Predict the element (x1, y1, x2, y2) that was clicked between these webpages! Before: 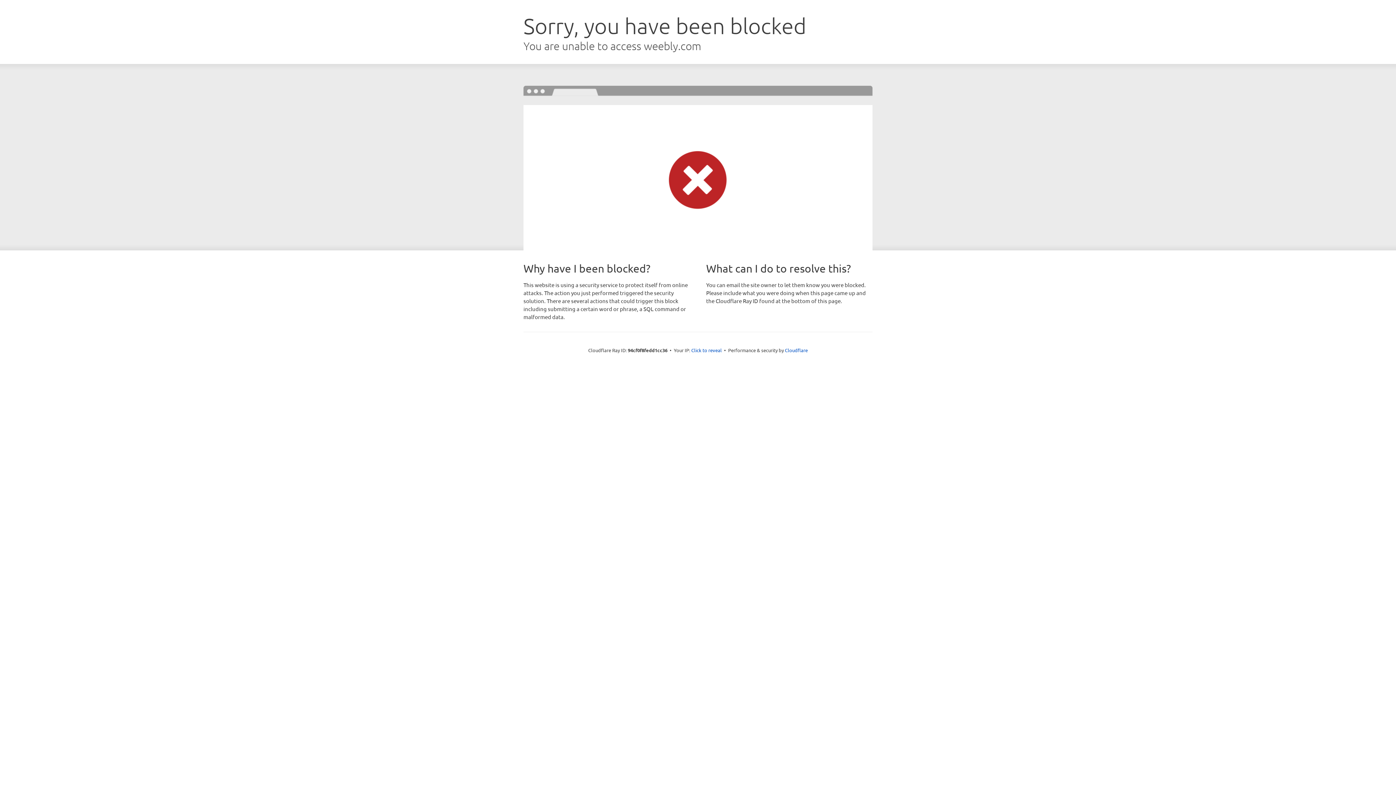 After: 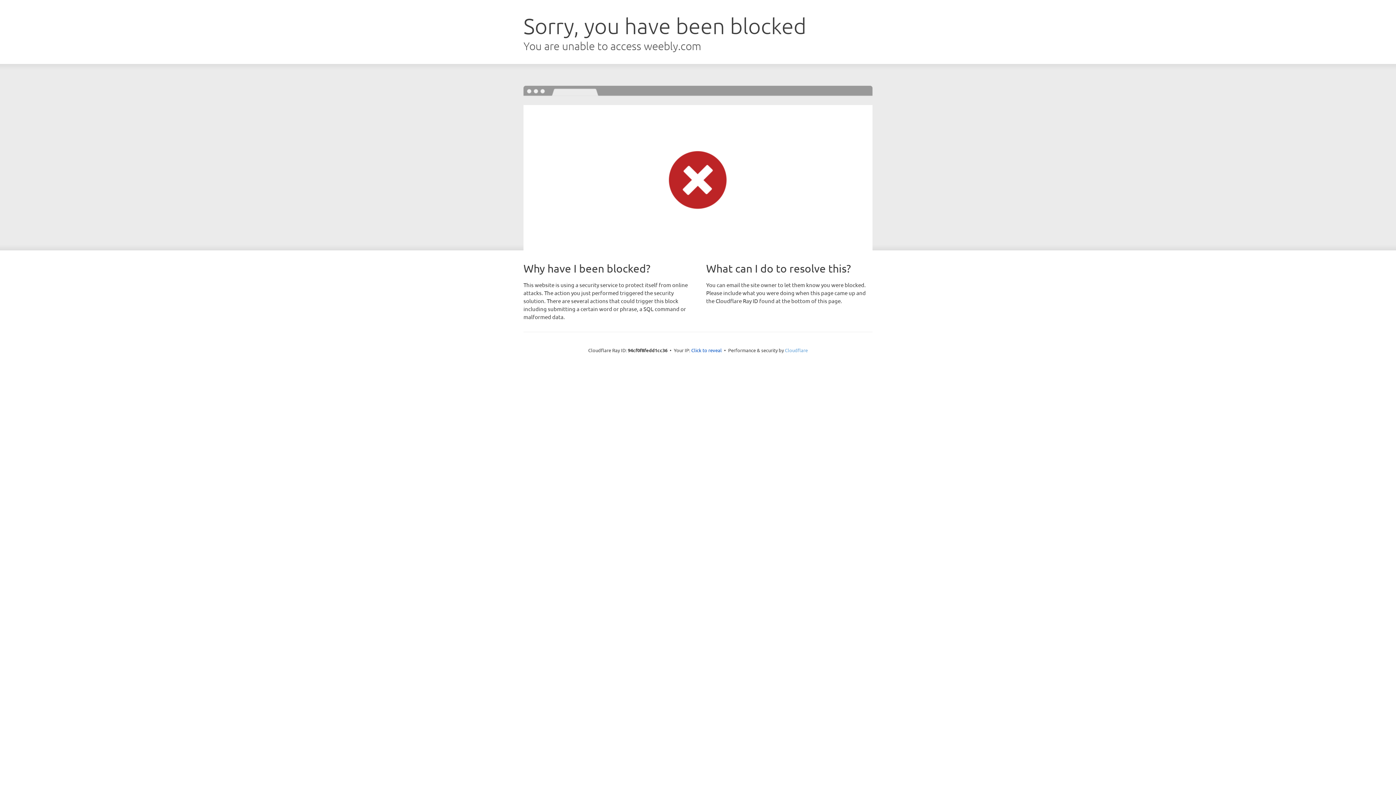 Action: bbox: (785, 347, 808, 353) label: Cloudflare